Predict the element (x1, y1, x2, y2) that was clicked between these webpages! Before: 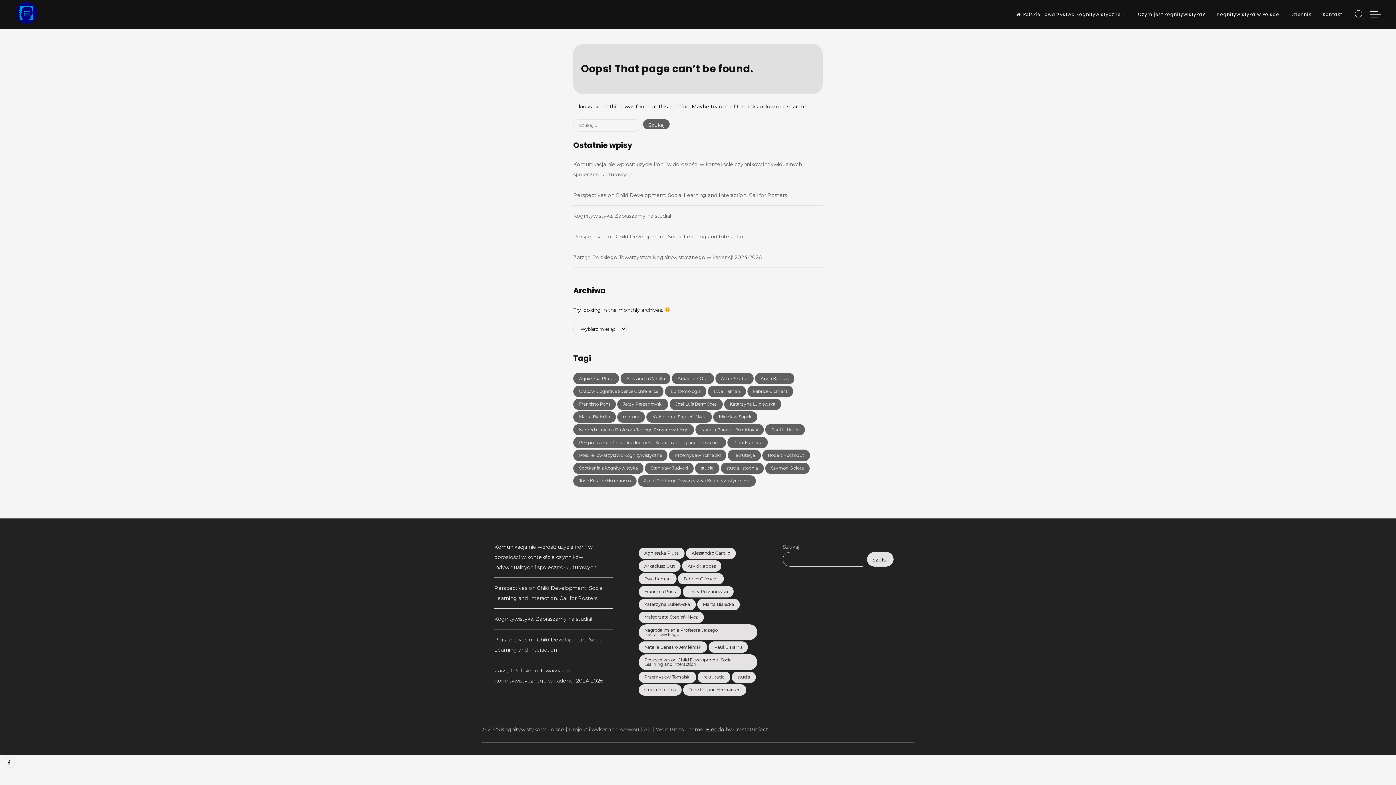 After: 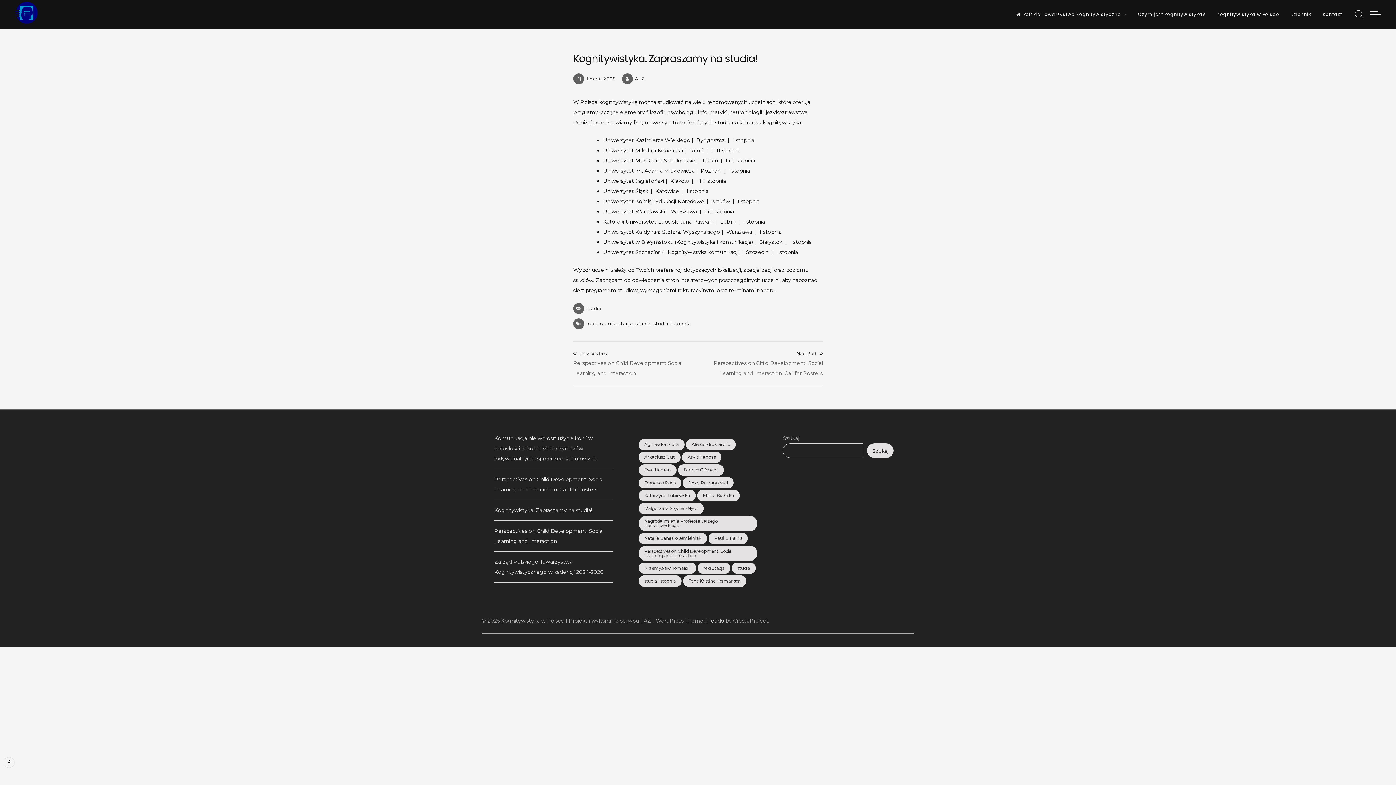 Action: bbox: (573, 212, 671, 219) label: Kognitywistyka. Zapraszamy na studia!